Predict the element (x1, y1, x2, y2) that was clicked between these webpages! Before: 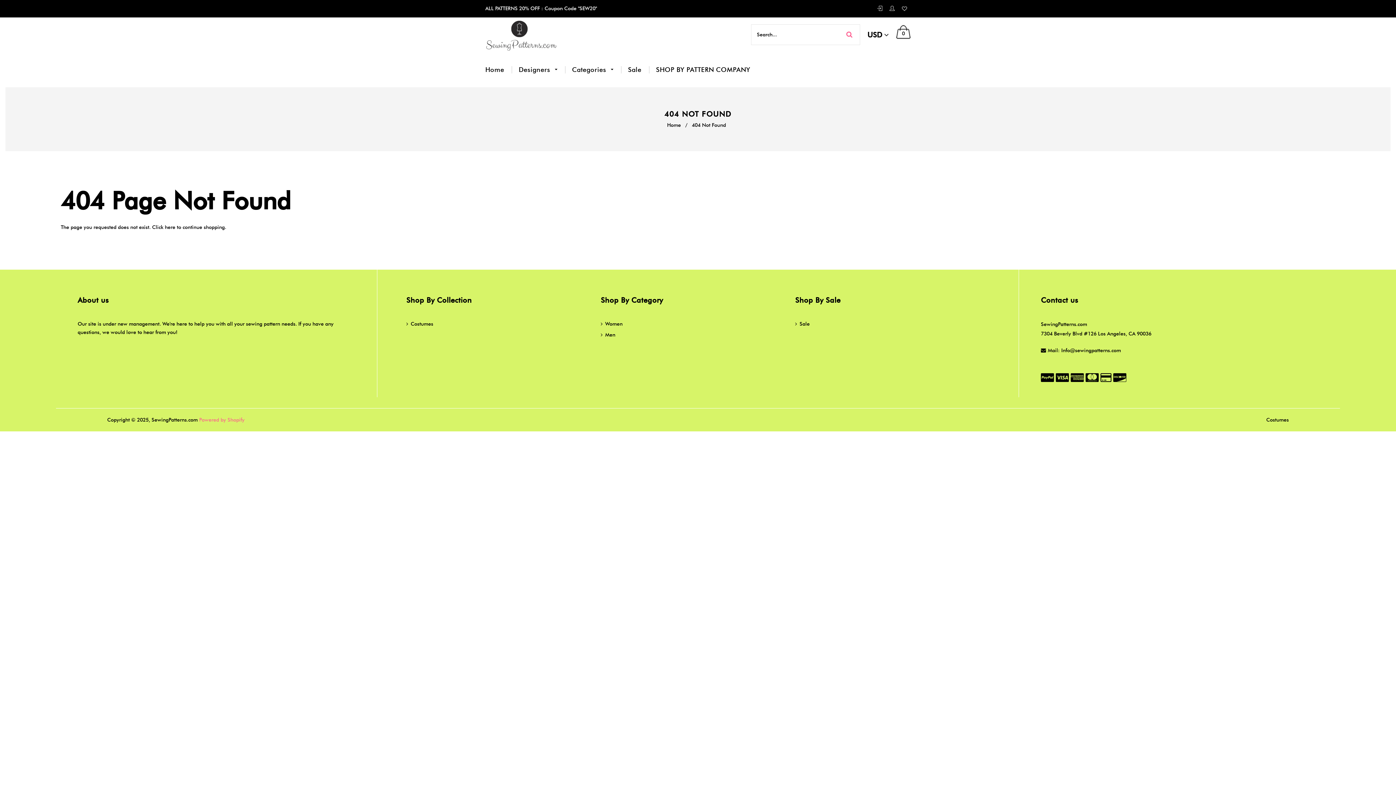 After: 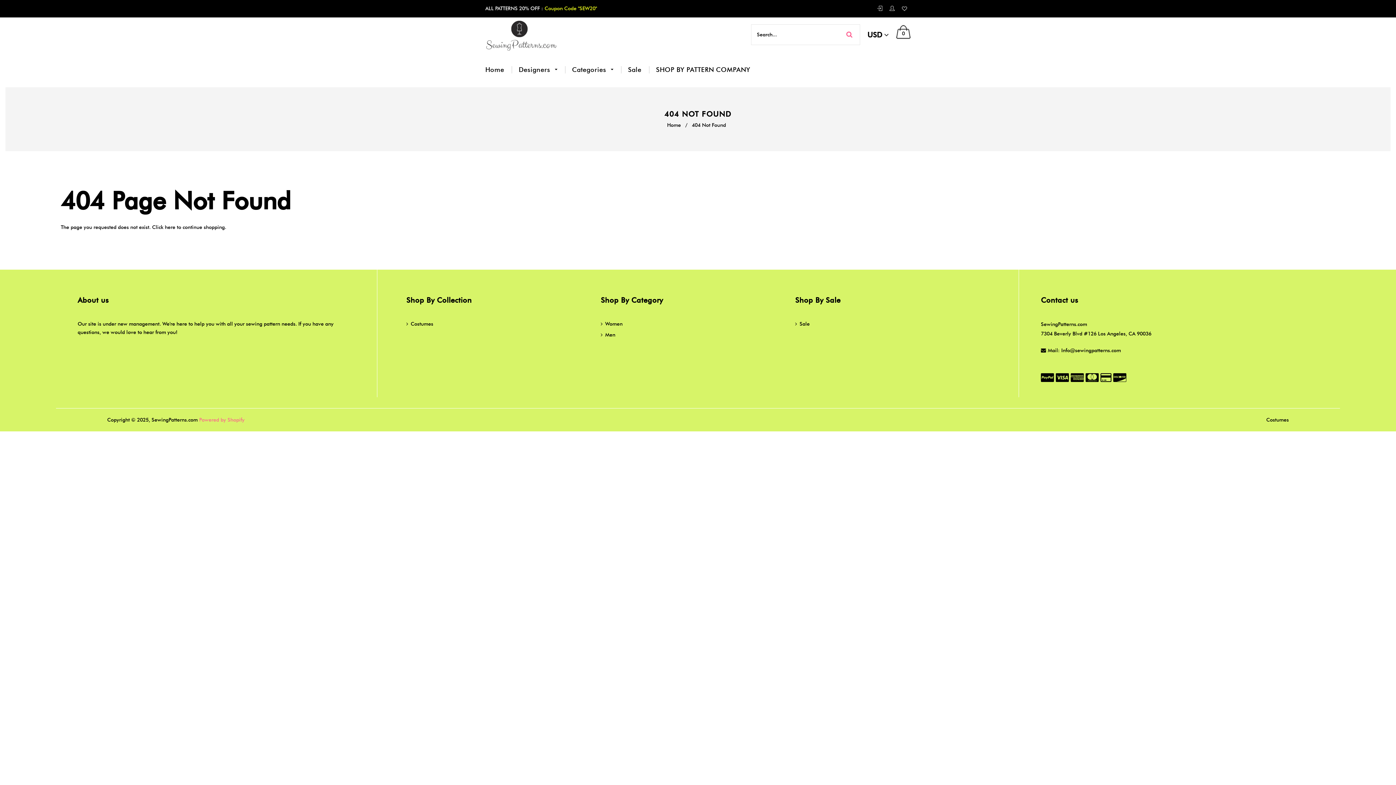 Action: bbox: (543, 5, 597, 11) label:  Coupon Code "SEW20"